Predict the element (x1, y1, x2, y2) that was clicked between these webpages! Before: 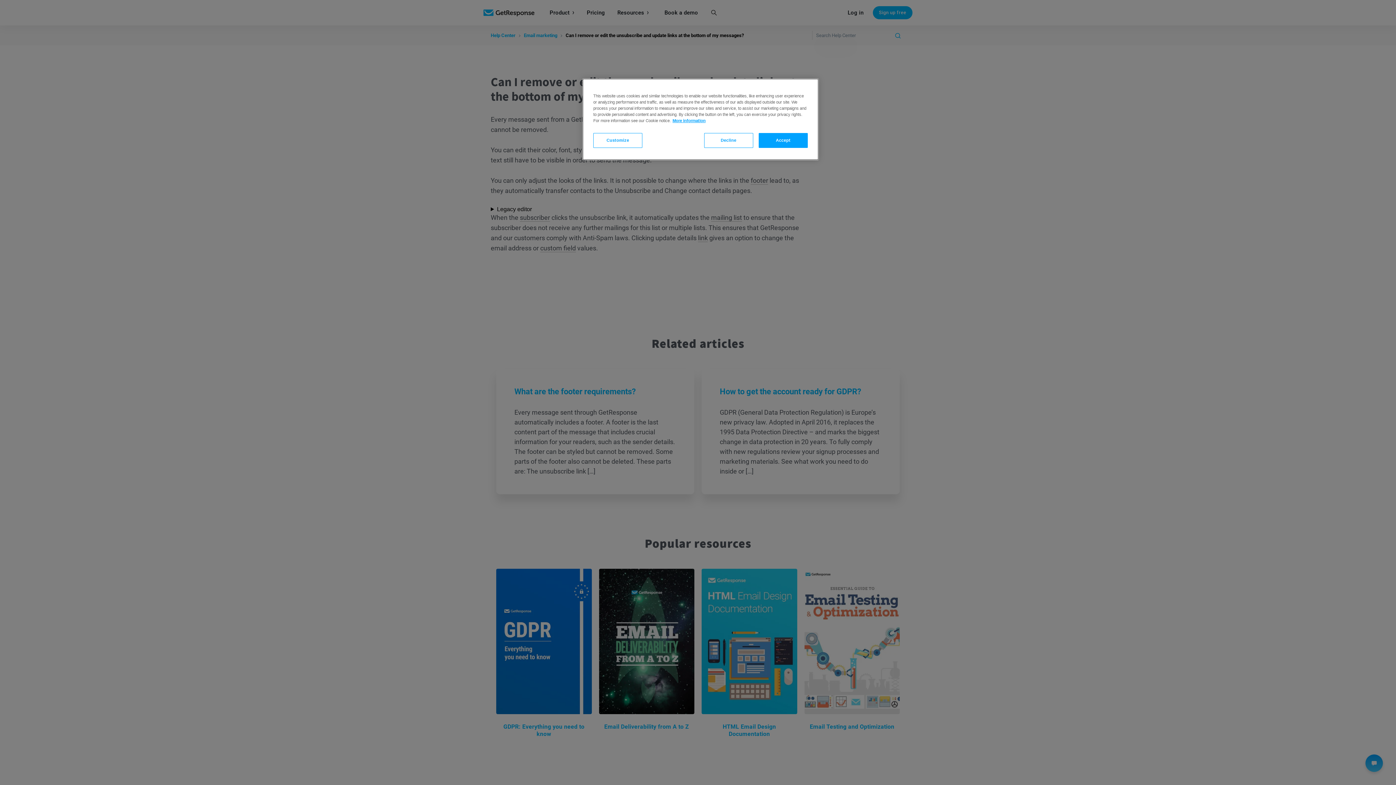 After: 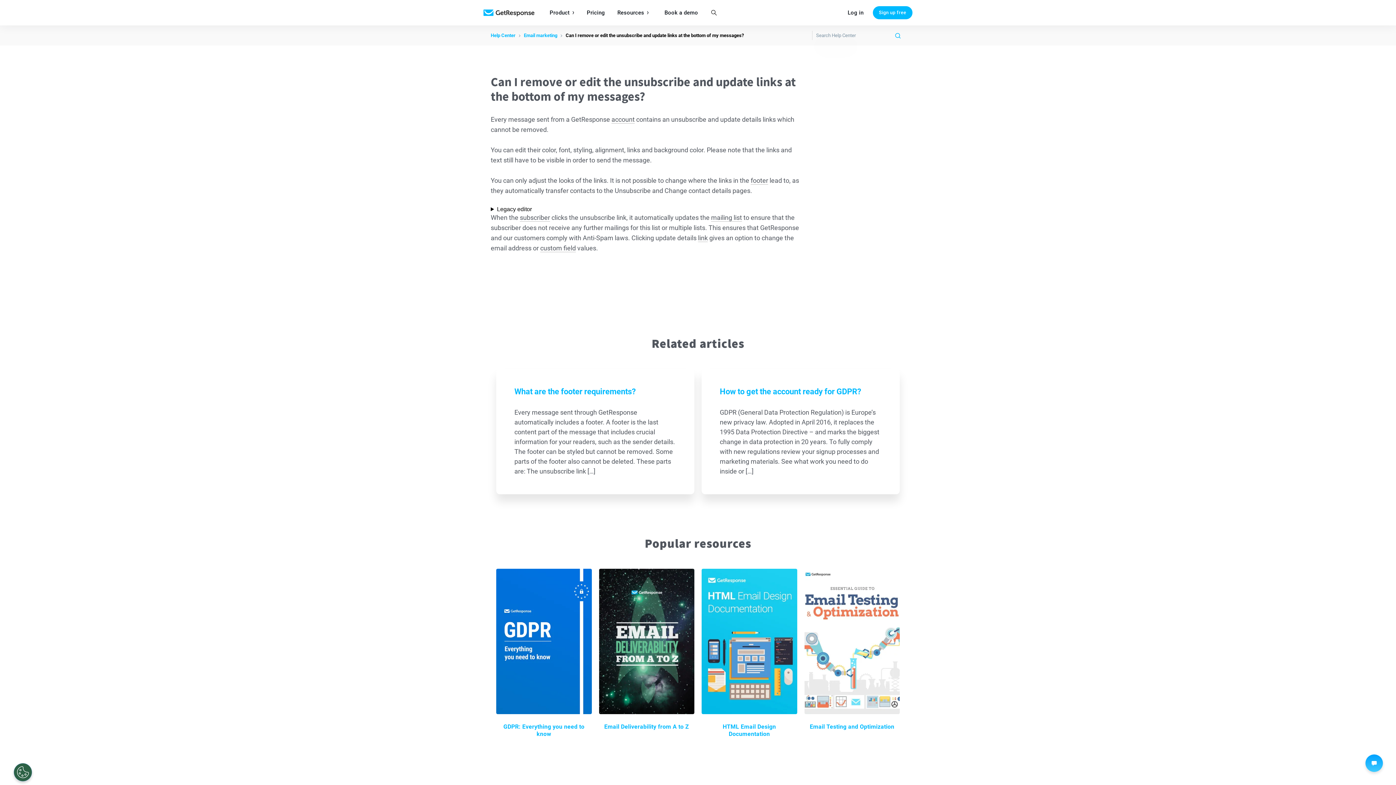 Action: bbox: (704, 133, 753, 148) label: Decline